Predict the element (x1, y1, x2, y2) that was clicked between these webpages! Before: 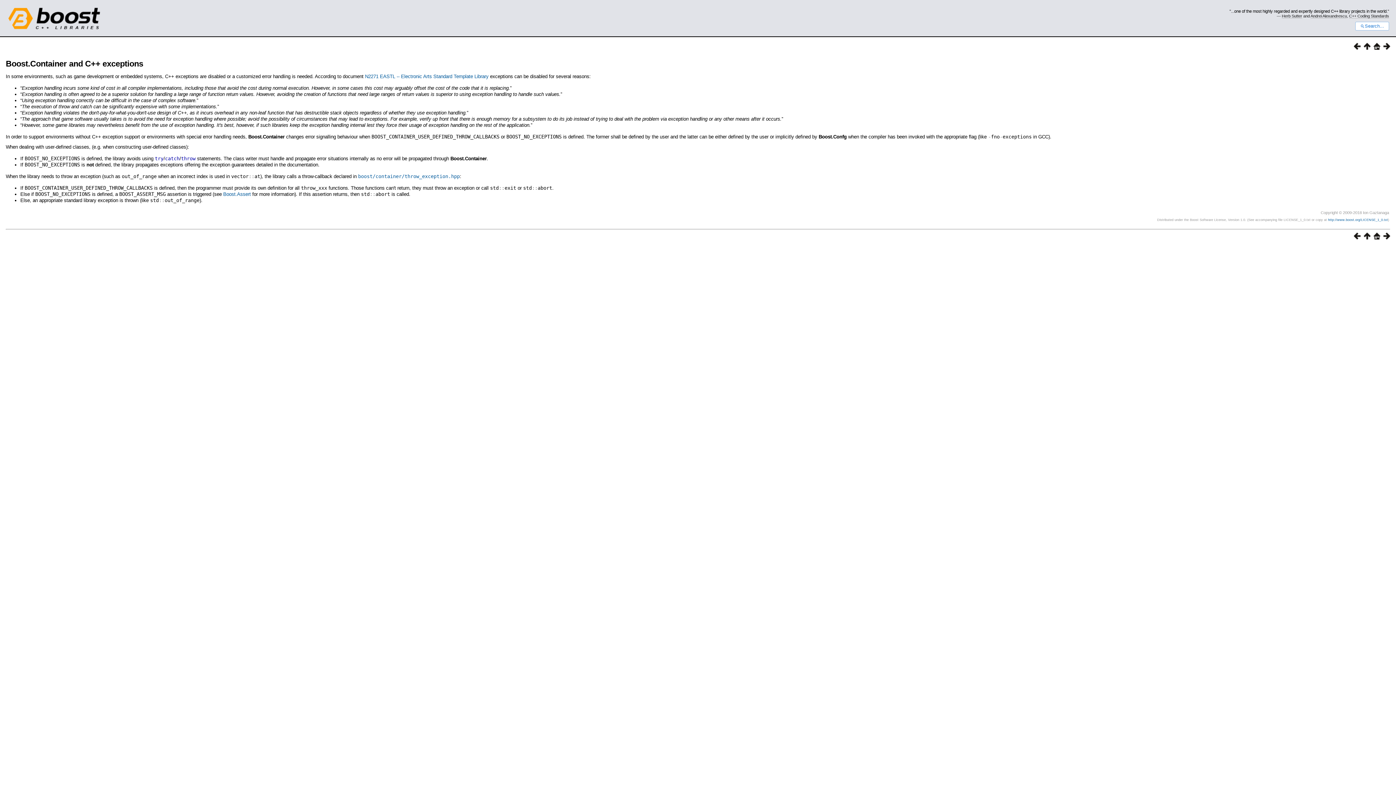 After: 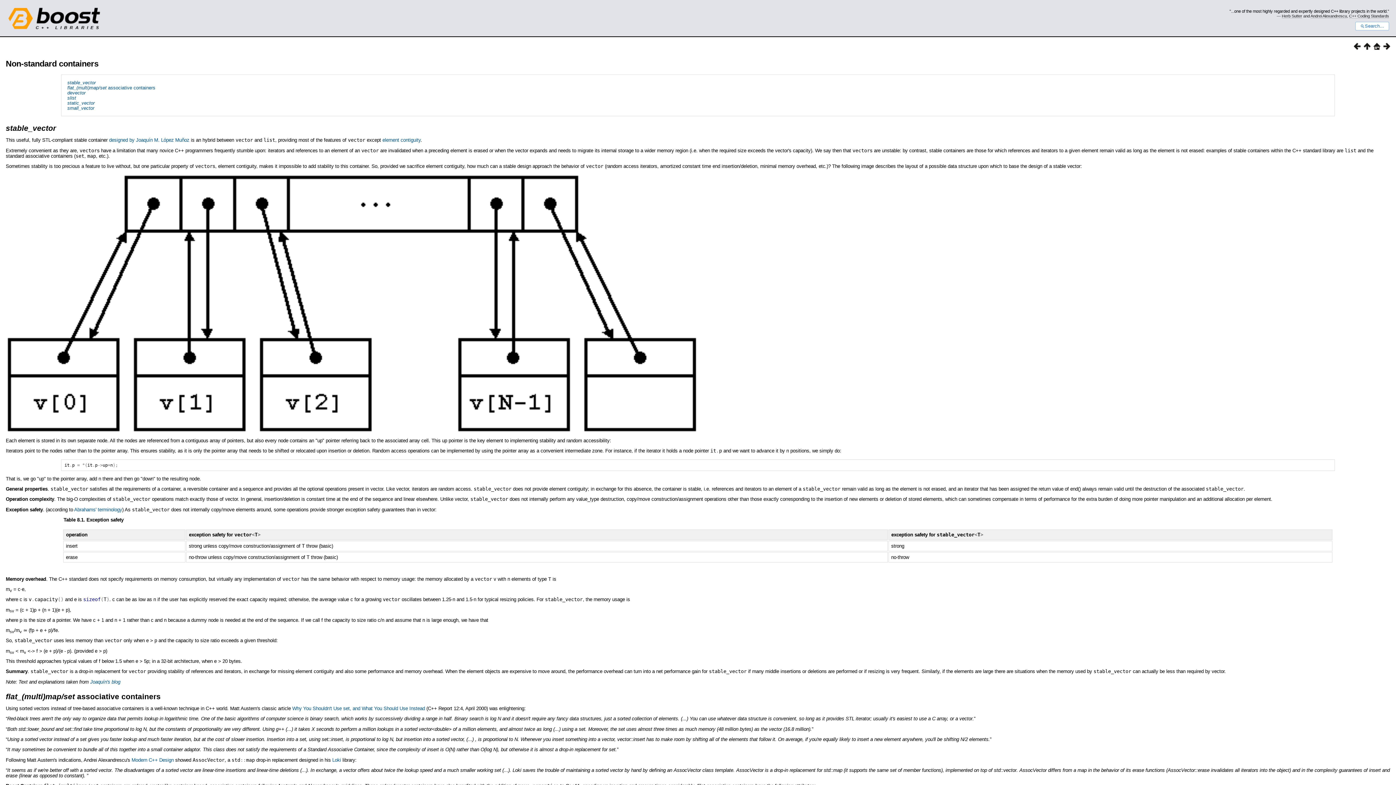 Action: bbox: (1380, 44, 1390, 50)